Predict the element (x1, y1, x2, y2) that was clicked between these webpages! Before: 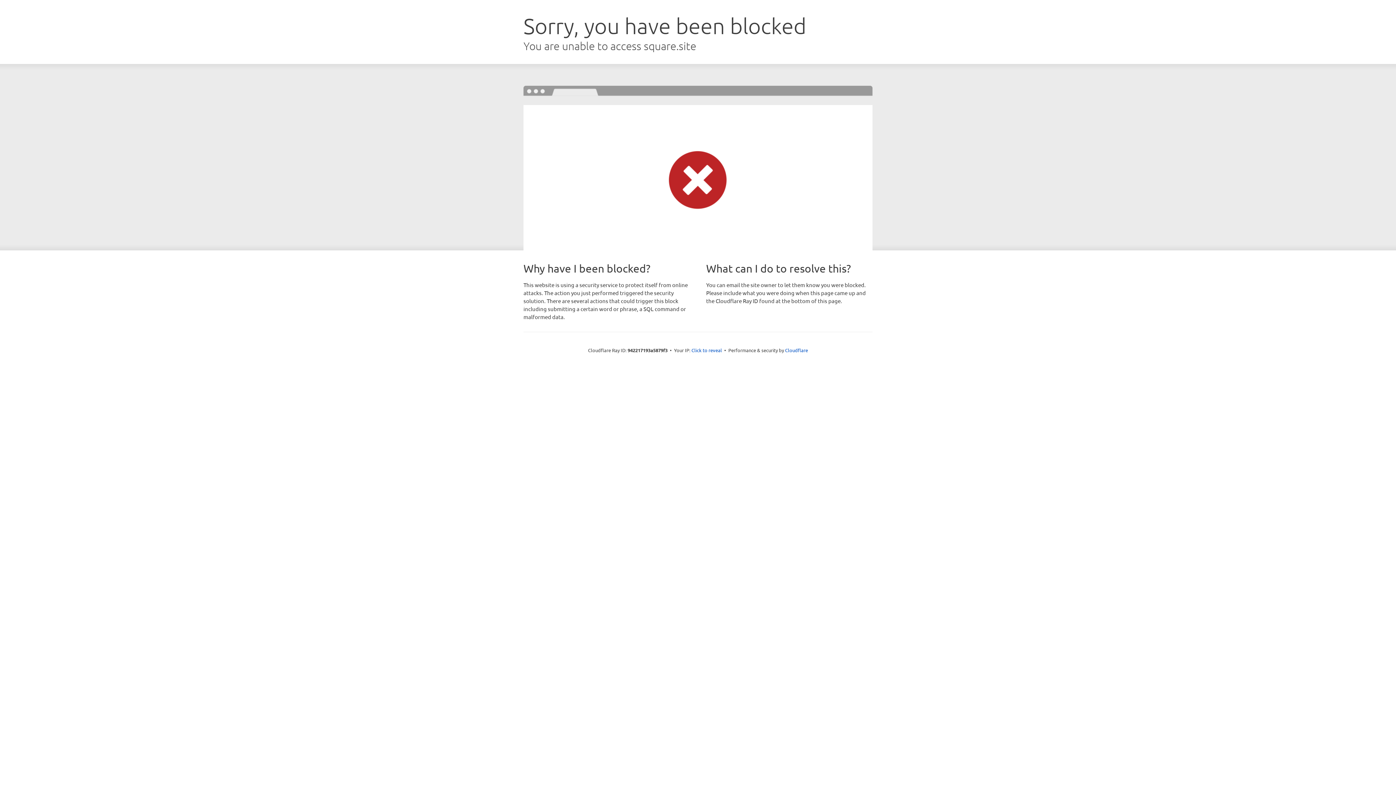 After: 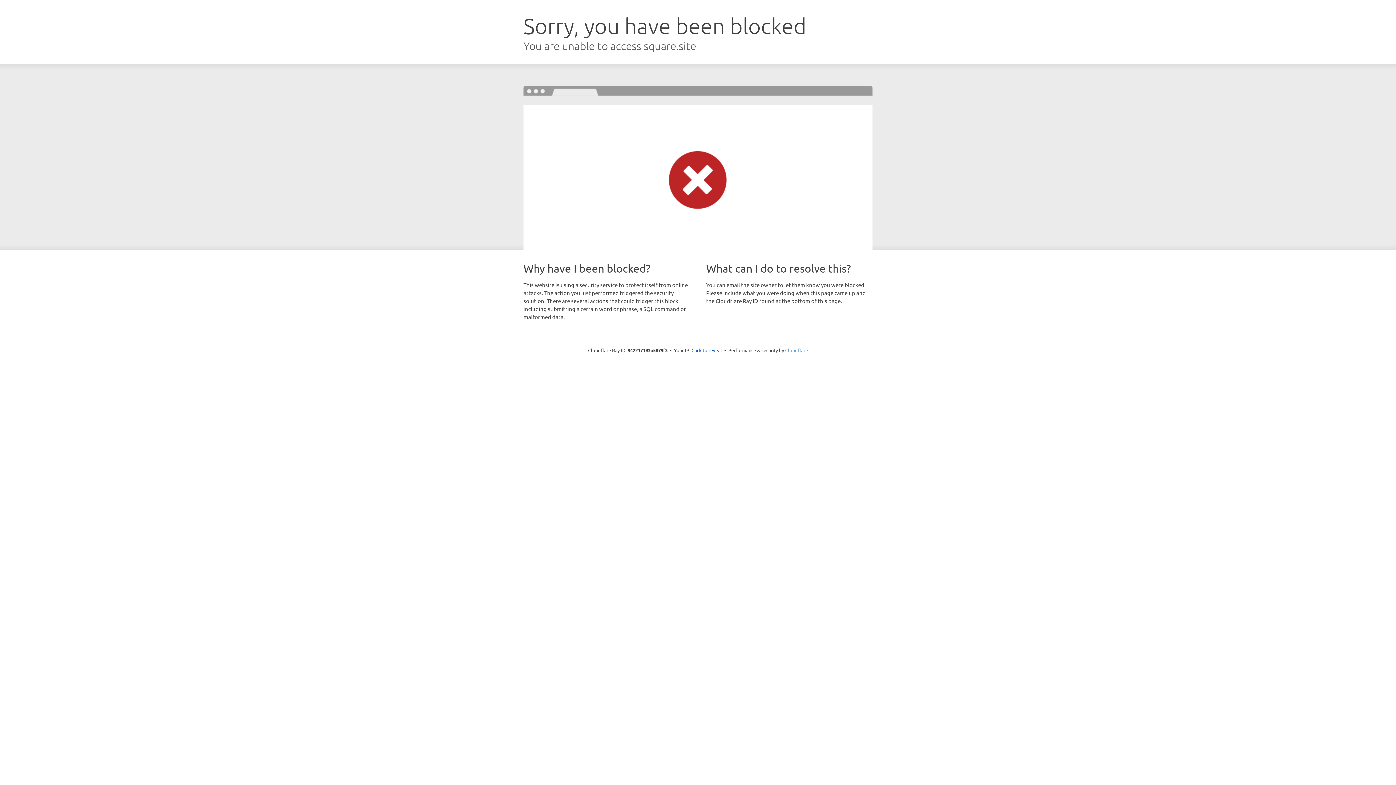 Action: bbox: (785, 347, 808, 353) label: Cloudflare